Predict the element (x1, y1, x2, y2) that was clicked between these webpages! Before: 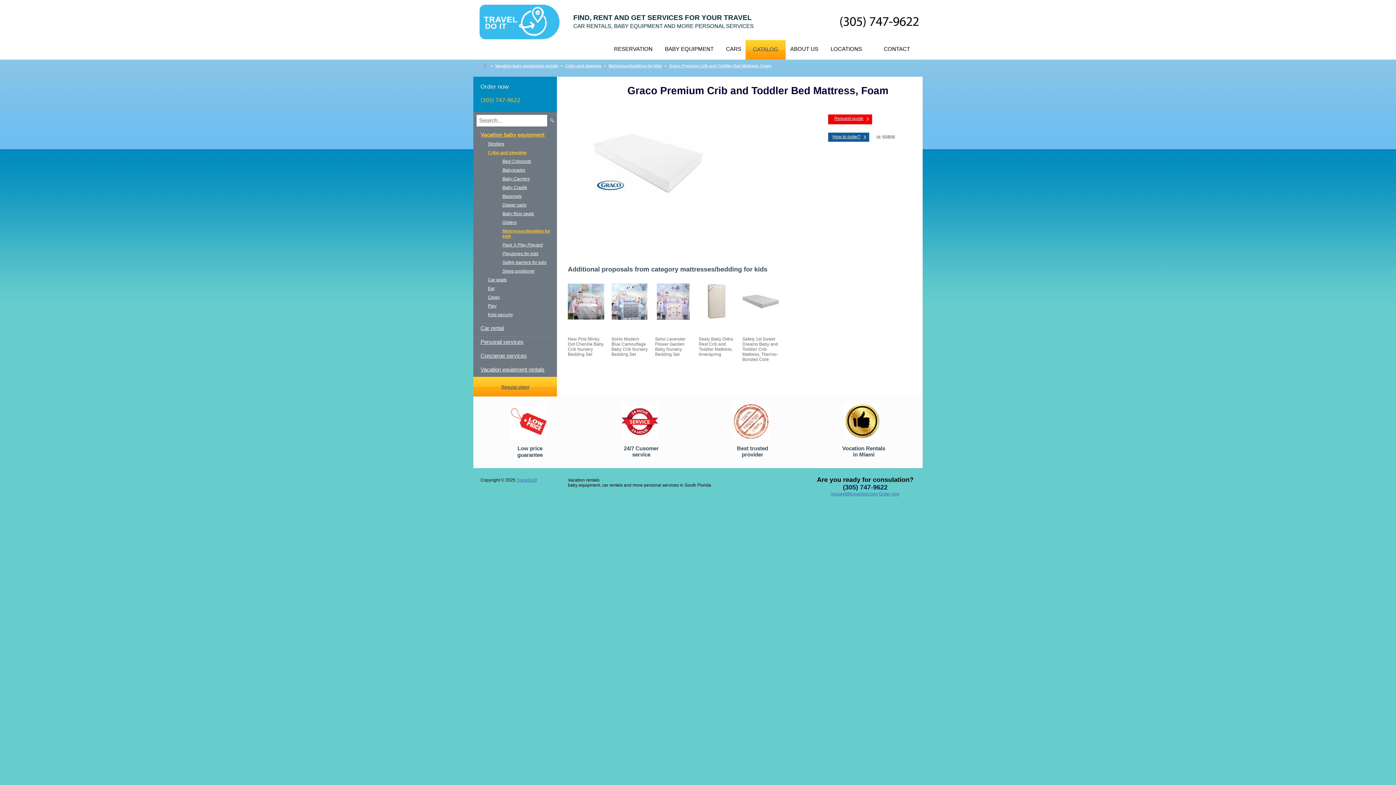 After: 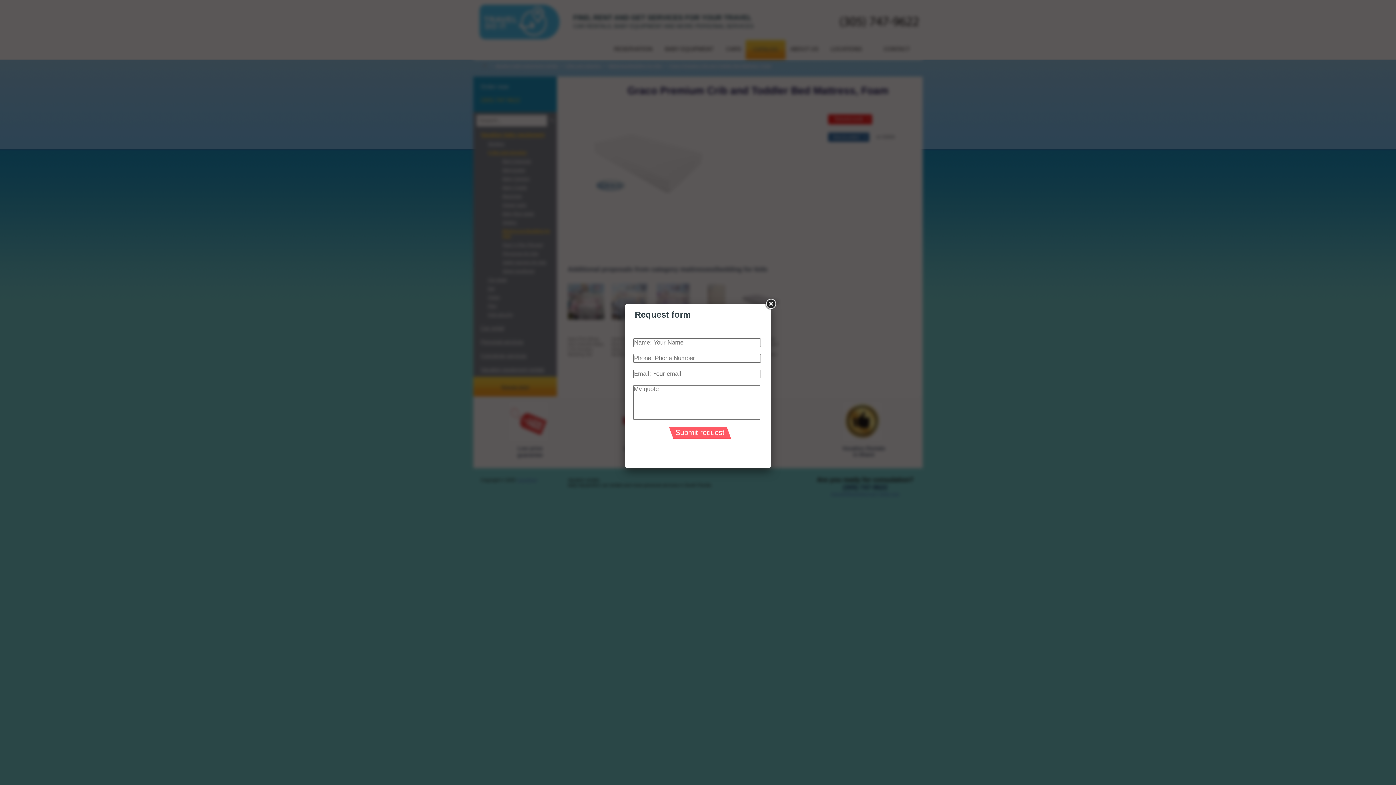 Action: bbox: (614, 45, 652, 52) label: RESERVATION